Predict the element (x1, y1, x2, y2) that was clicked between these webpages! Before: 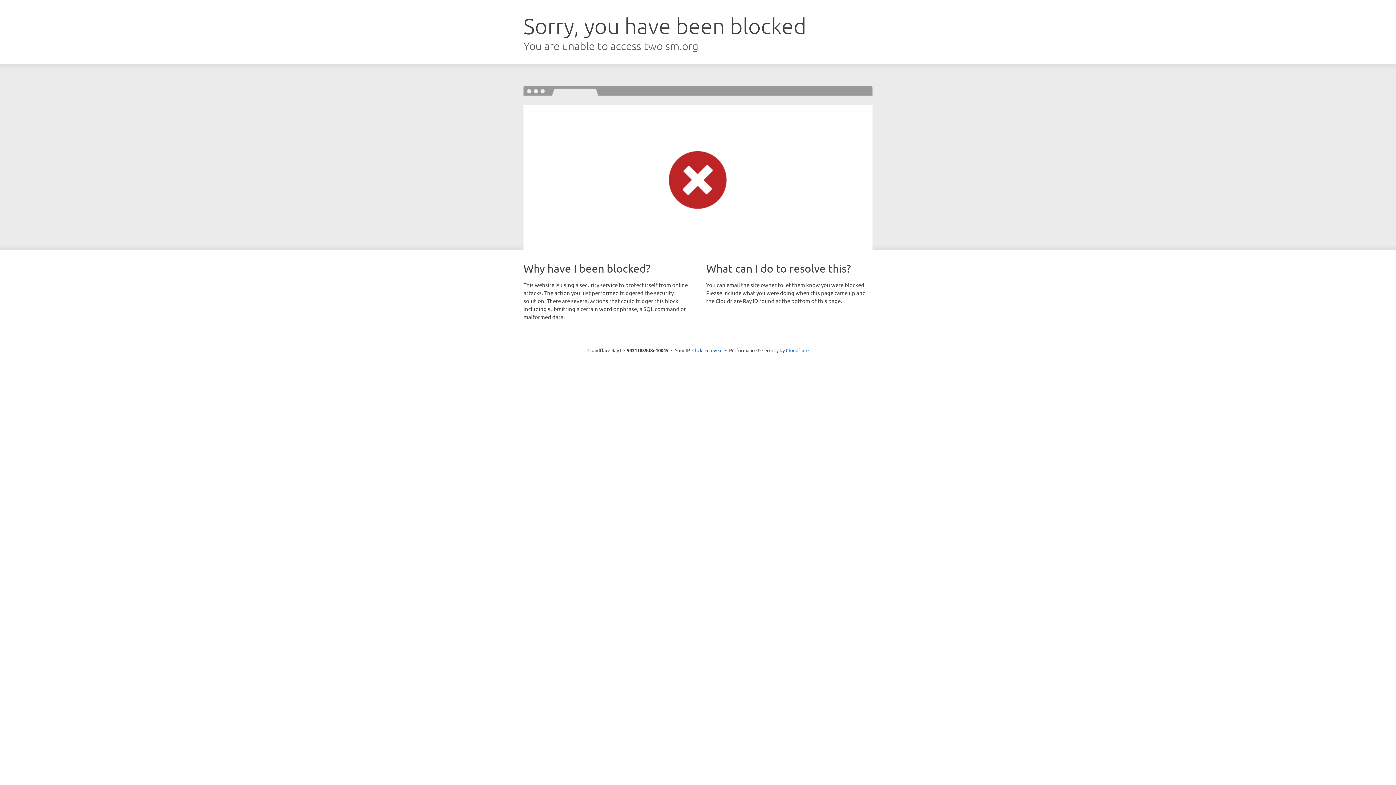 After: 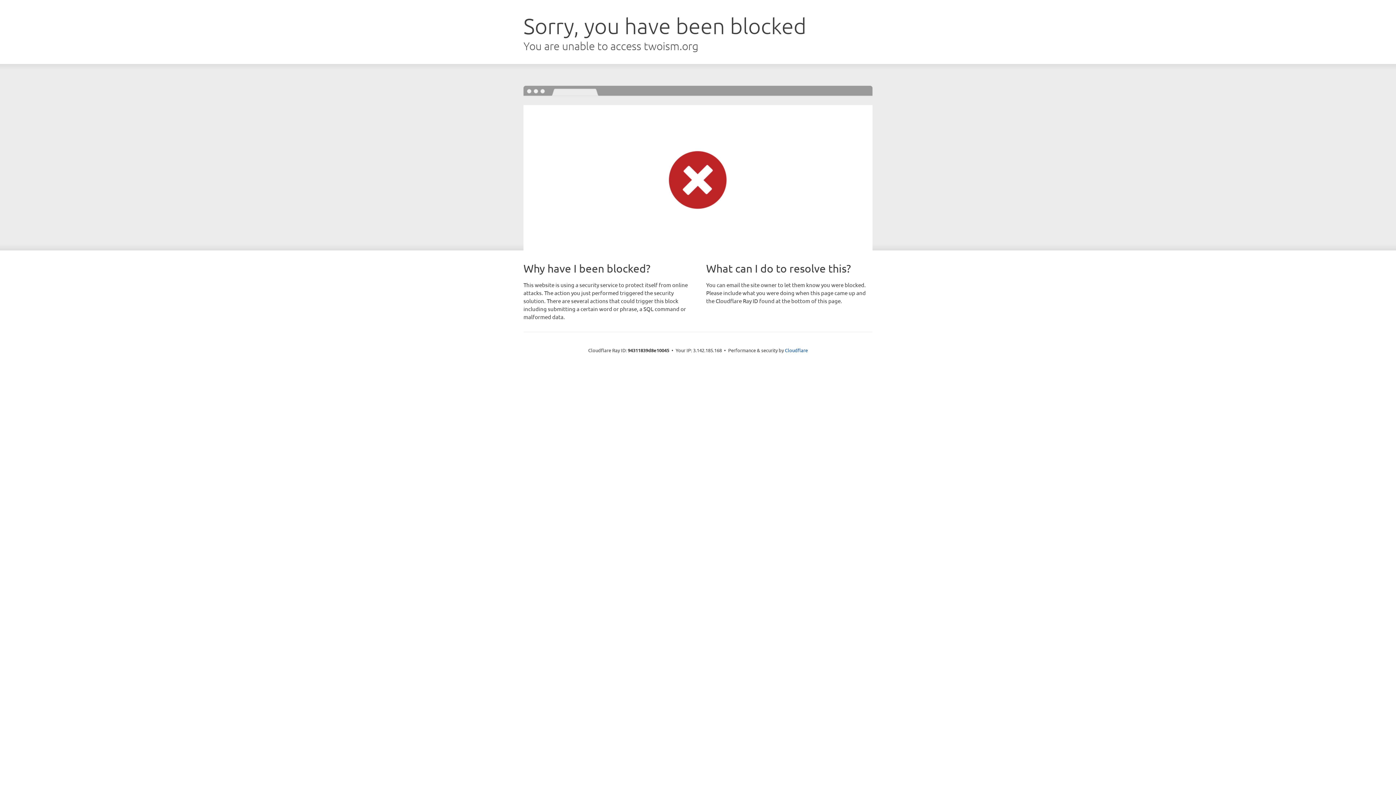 Action: label: Click to reveal bbox: (692, 346, 722, 353)